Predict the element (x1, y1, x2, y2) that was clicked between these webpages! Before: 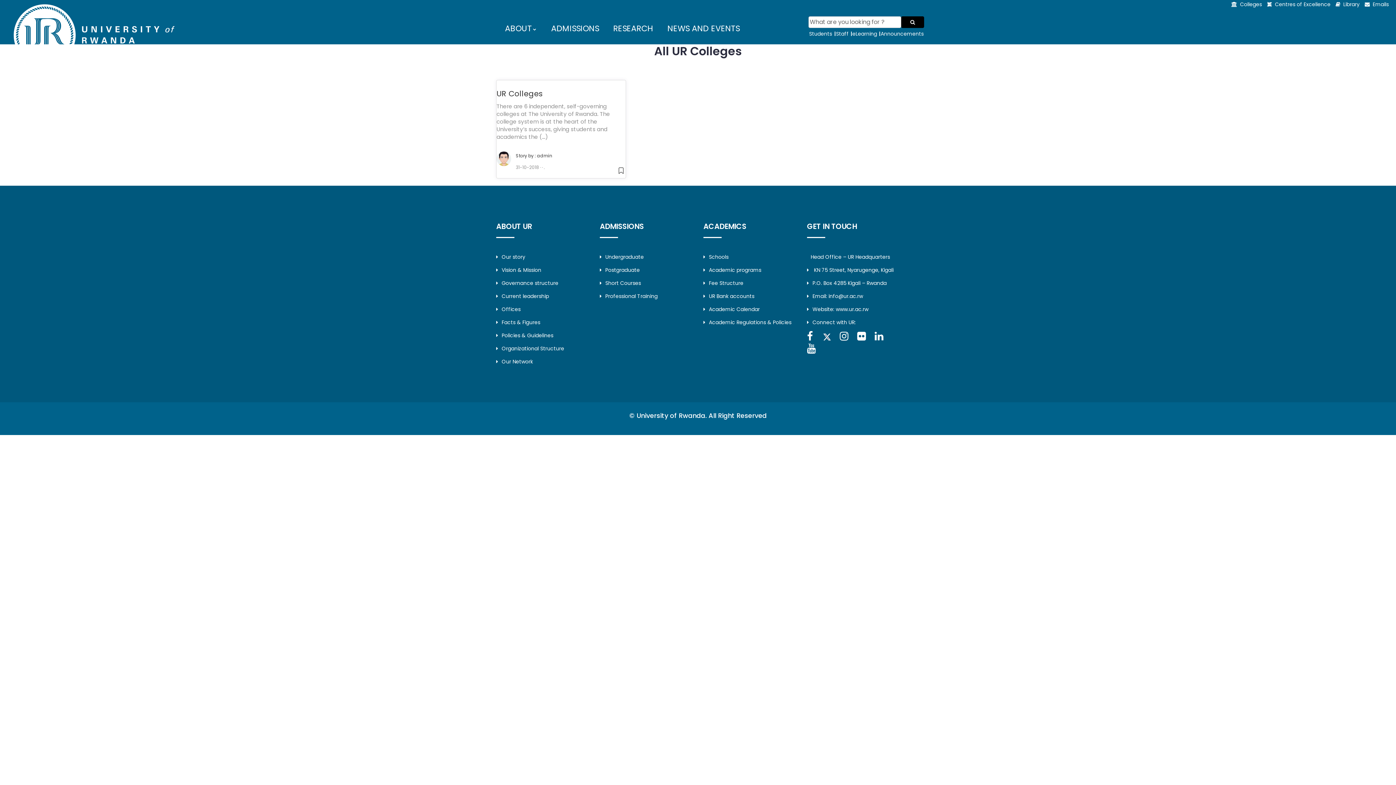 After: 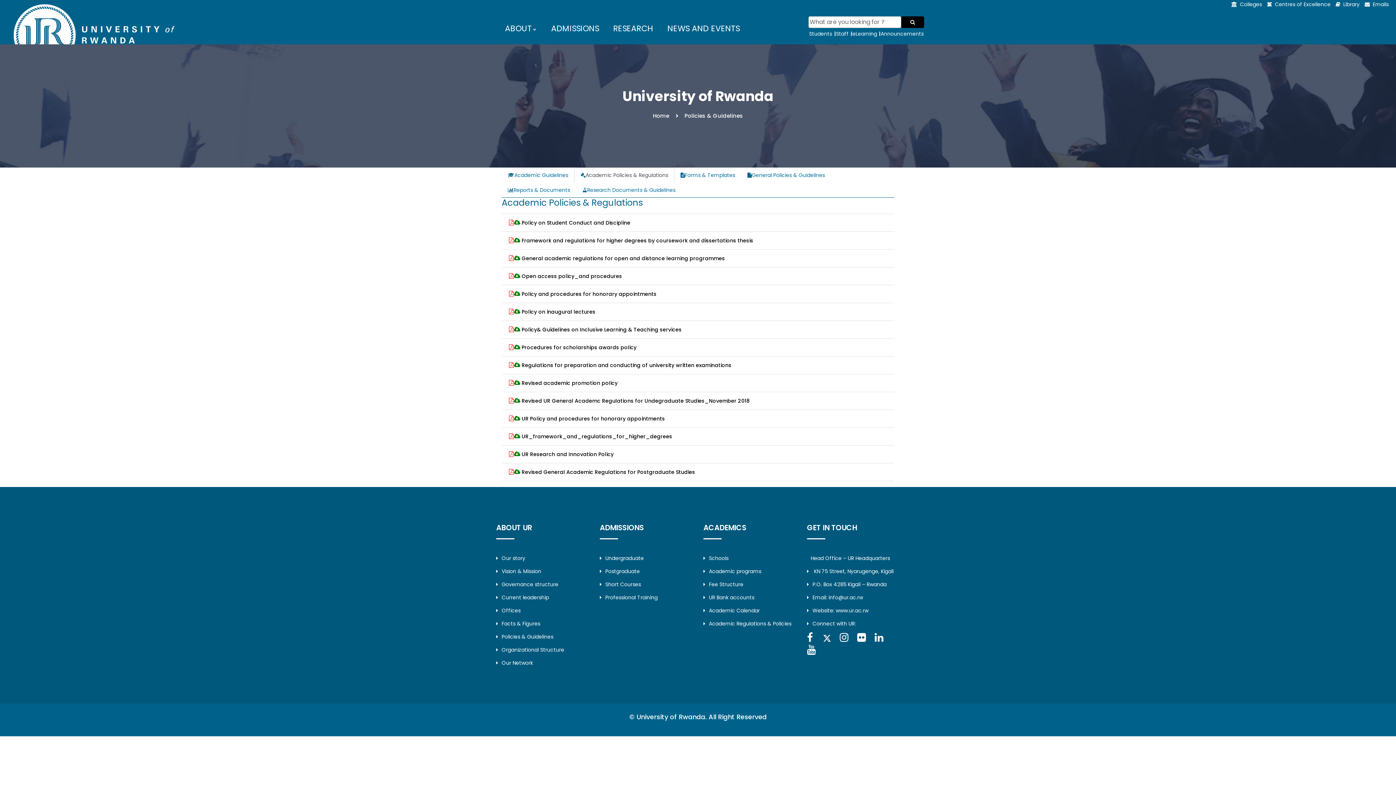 Action: bbox: (496, 331, 589, 340) label: Policies & Guidelines